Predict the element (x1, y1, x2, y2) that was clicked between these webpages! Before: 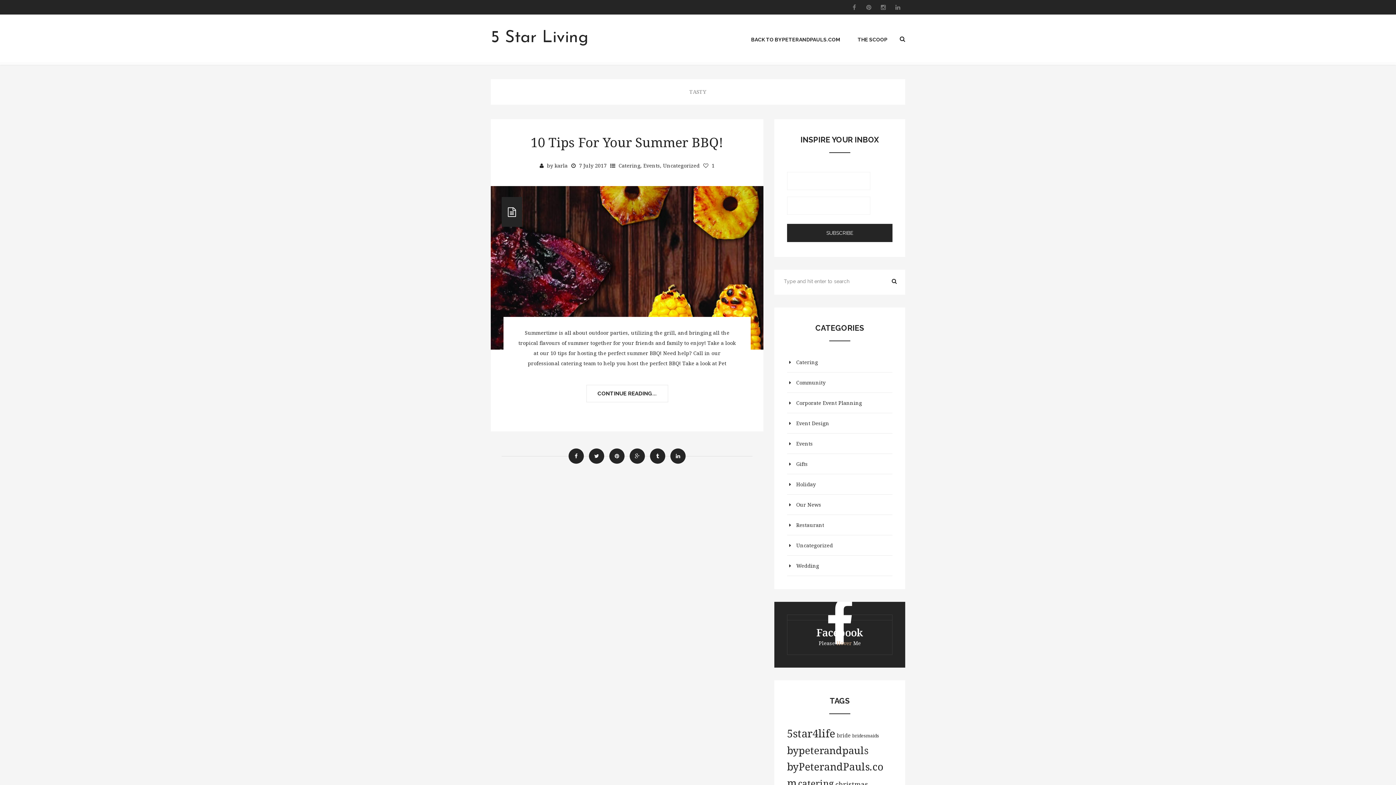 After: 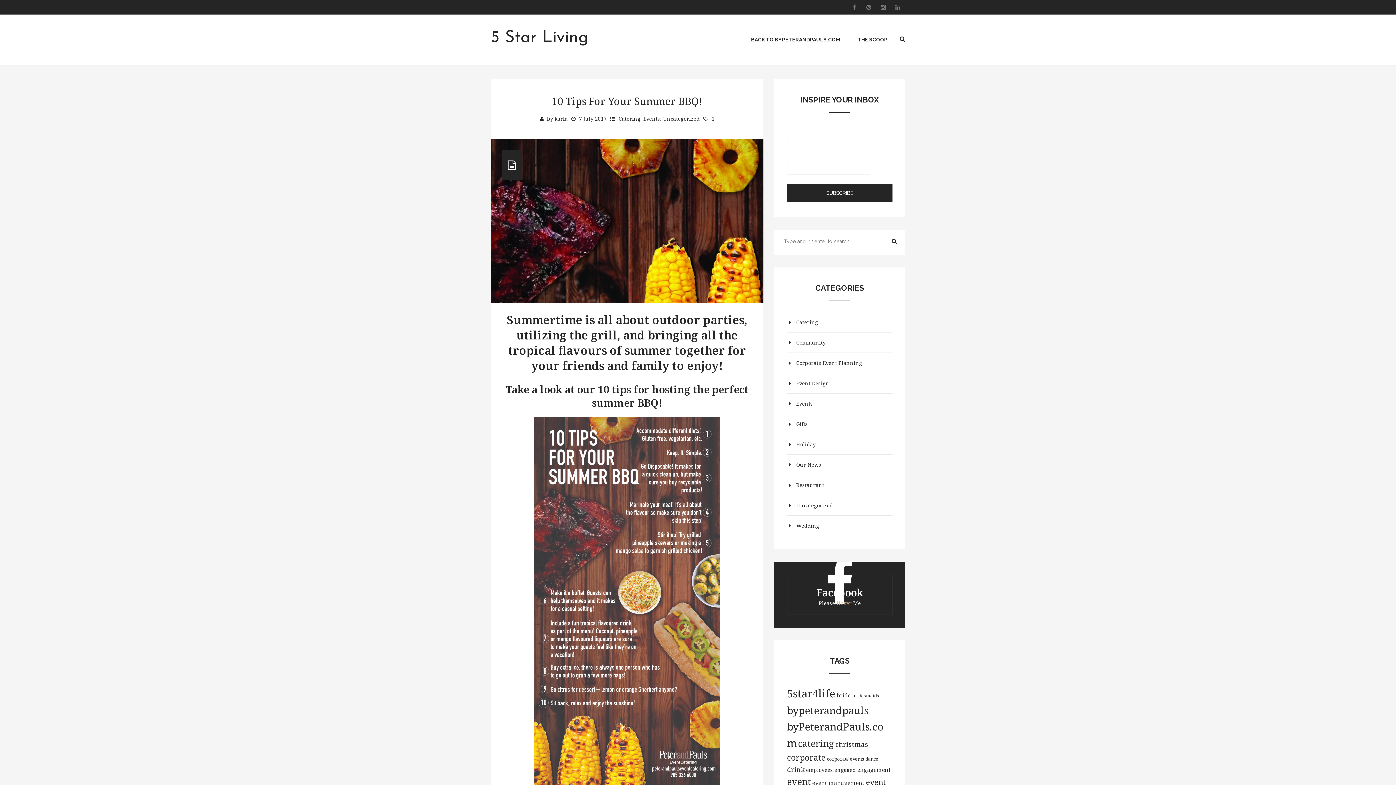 Action: label: 10 Tips For Your Summer BBQ! bbox: (530, 133, 723, 151)